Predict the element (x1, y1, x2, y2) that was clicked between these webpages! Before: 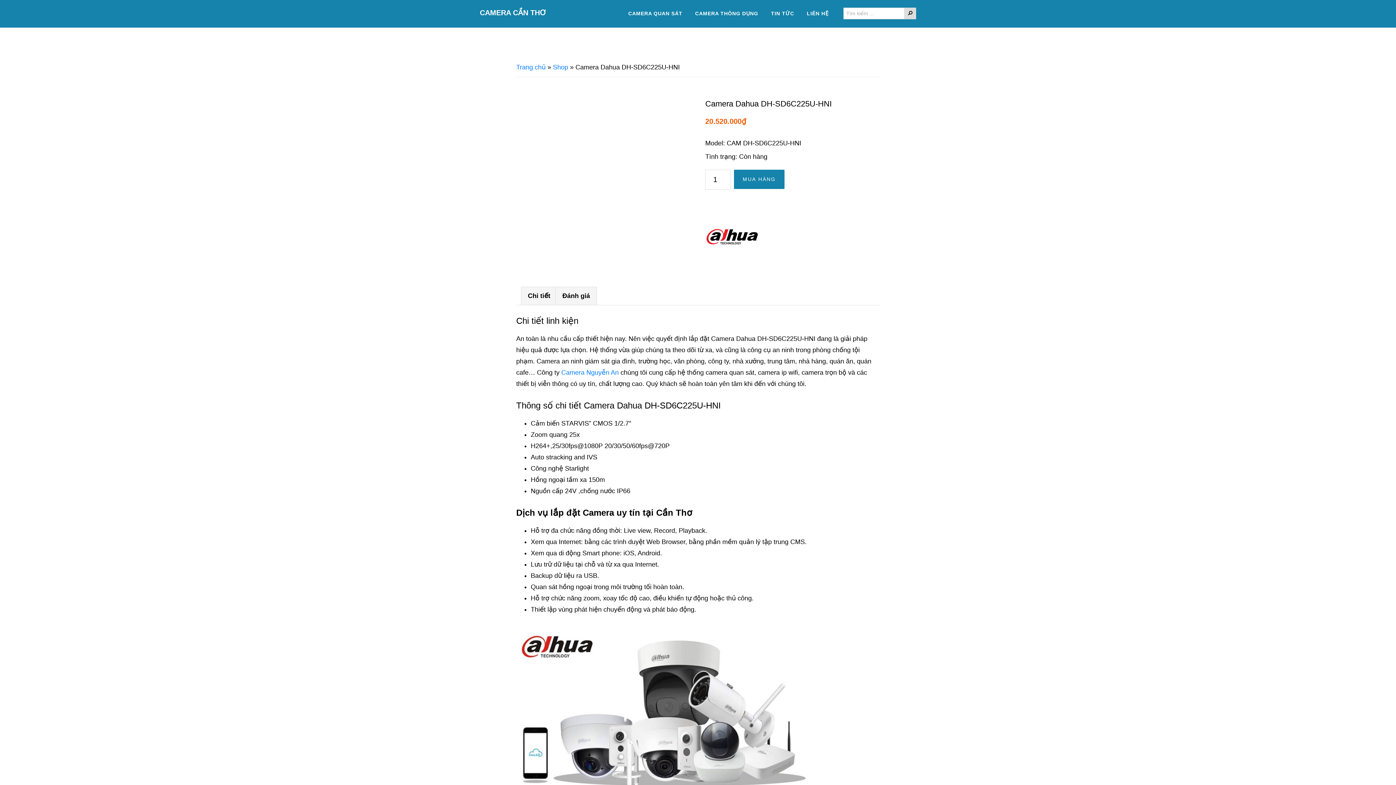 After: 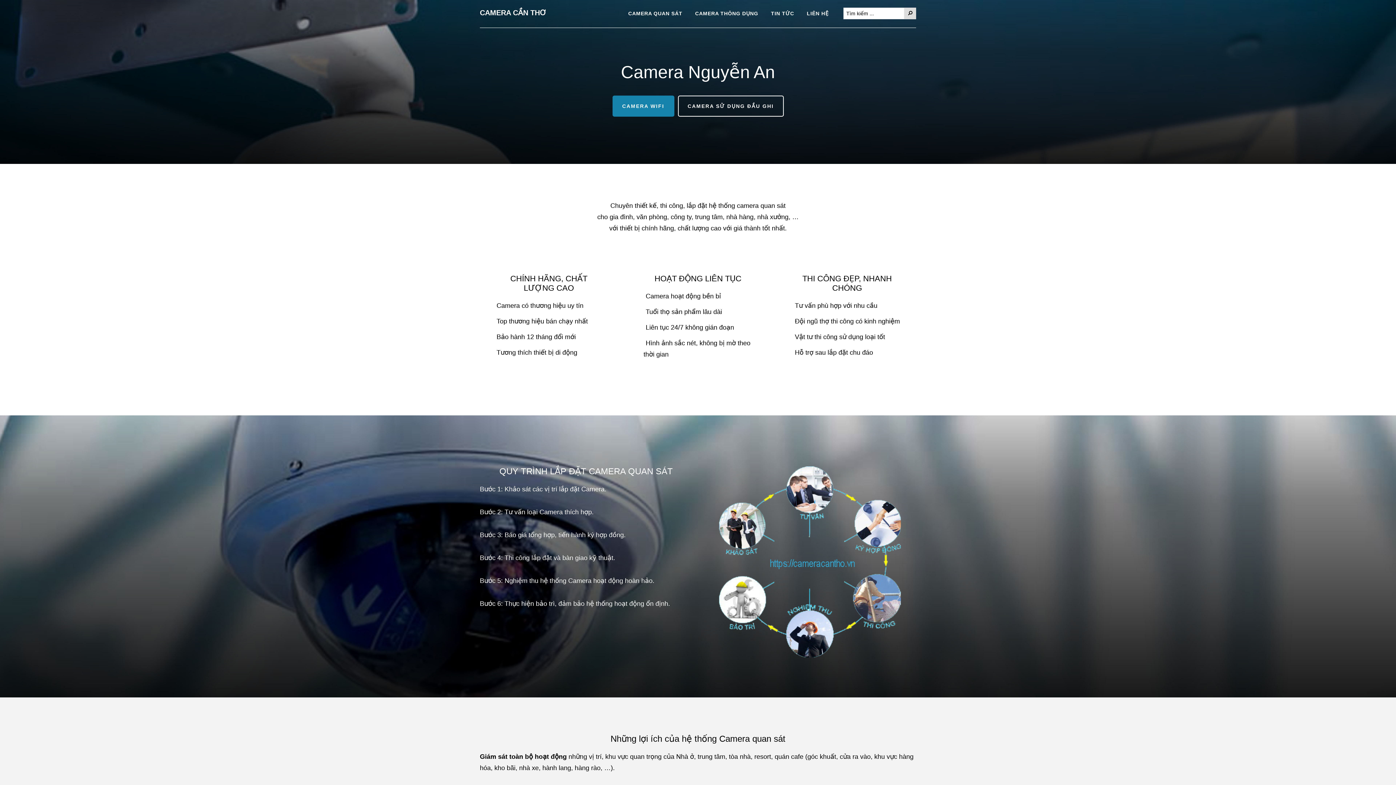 Action: bbox: (516, 63, 545, 70) label: Trang chủ